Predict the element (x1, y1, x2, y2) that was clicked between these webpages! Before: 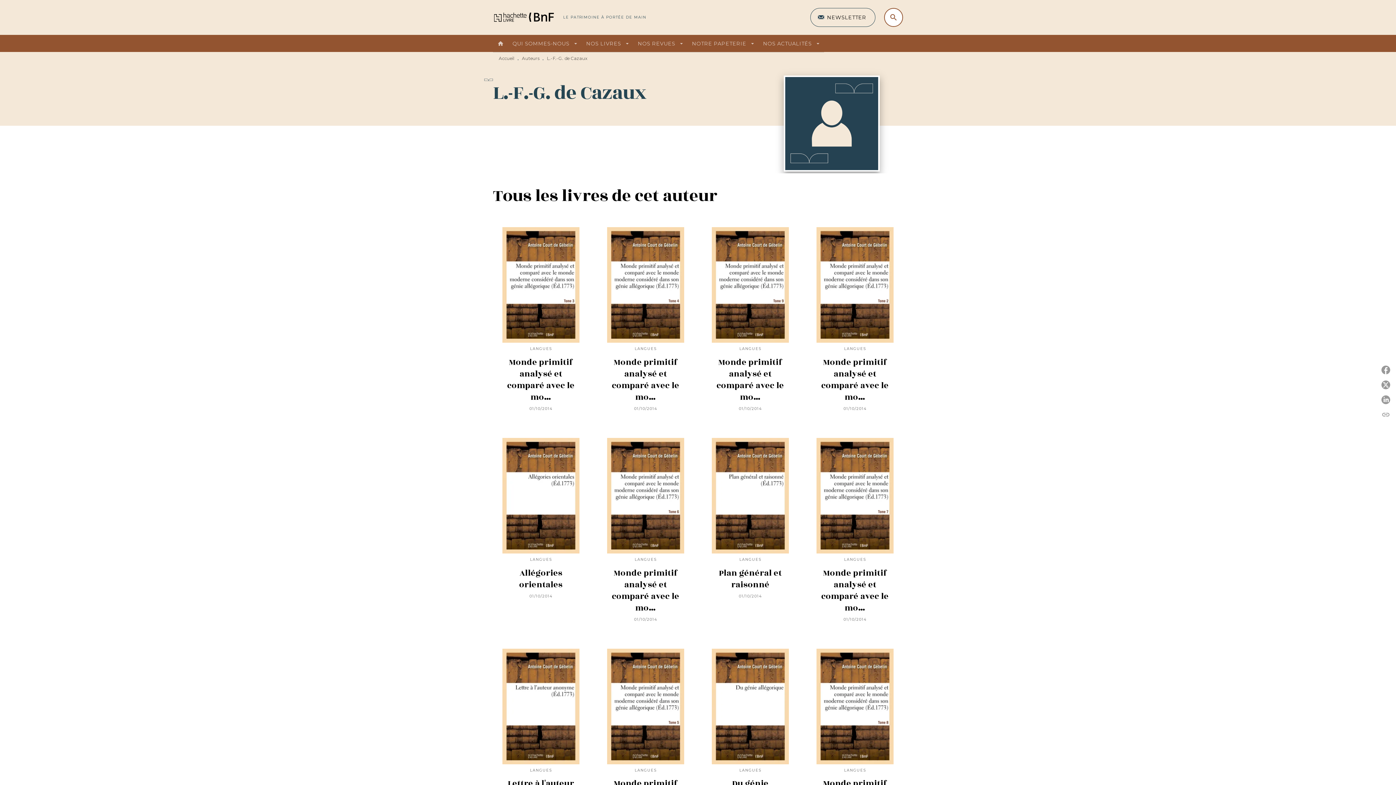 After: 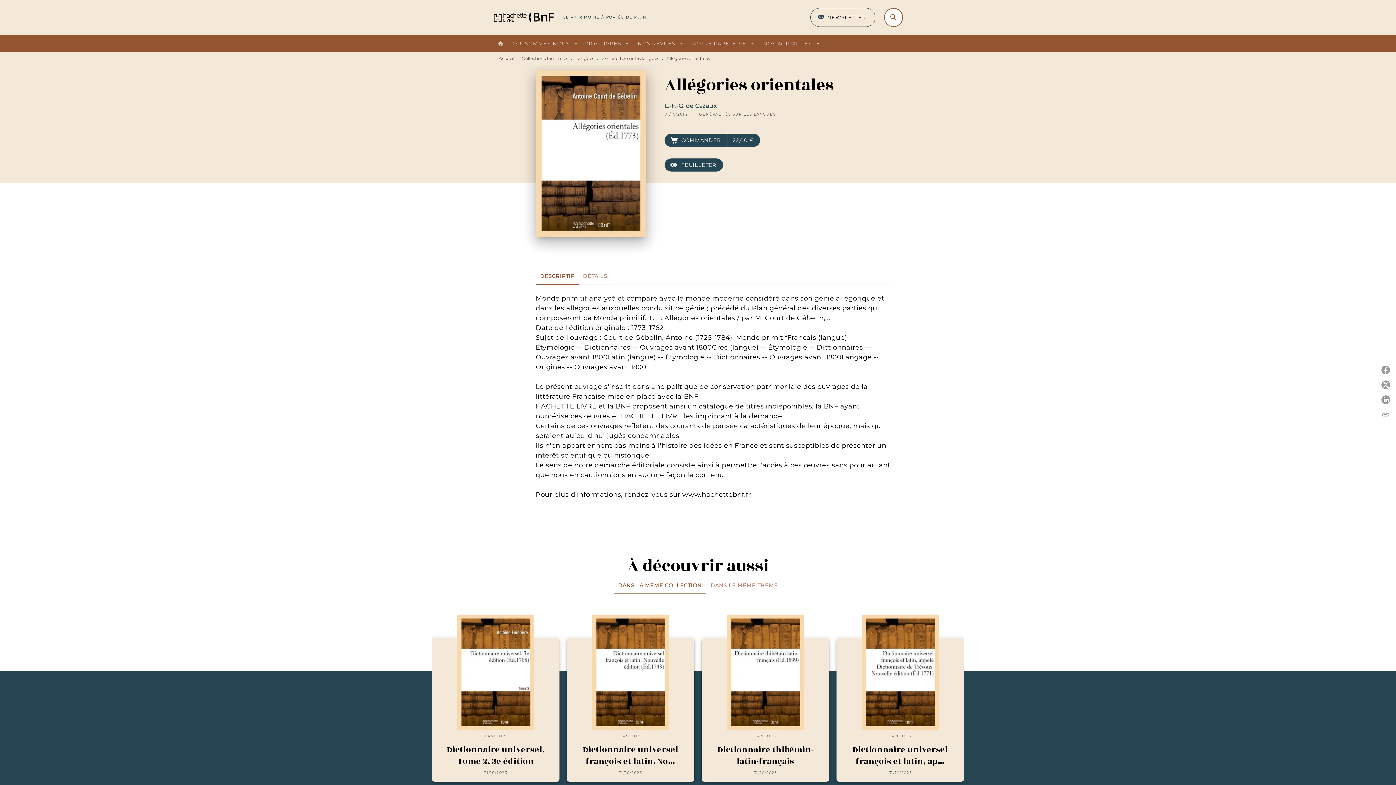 Action: label: LANGUES
Allégories orientales
01/10/2014 bbox: (493, 432, 589, 605)